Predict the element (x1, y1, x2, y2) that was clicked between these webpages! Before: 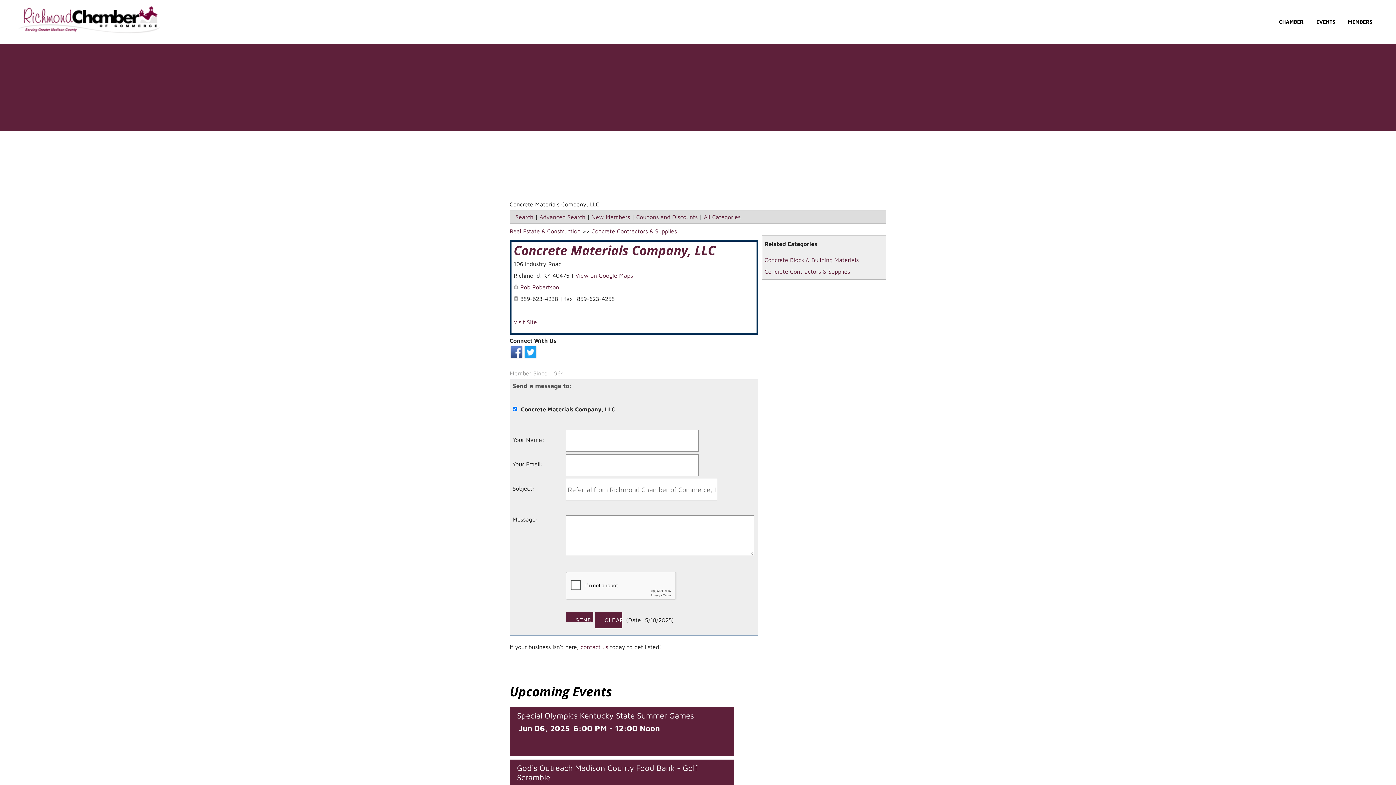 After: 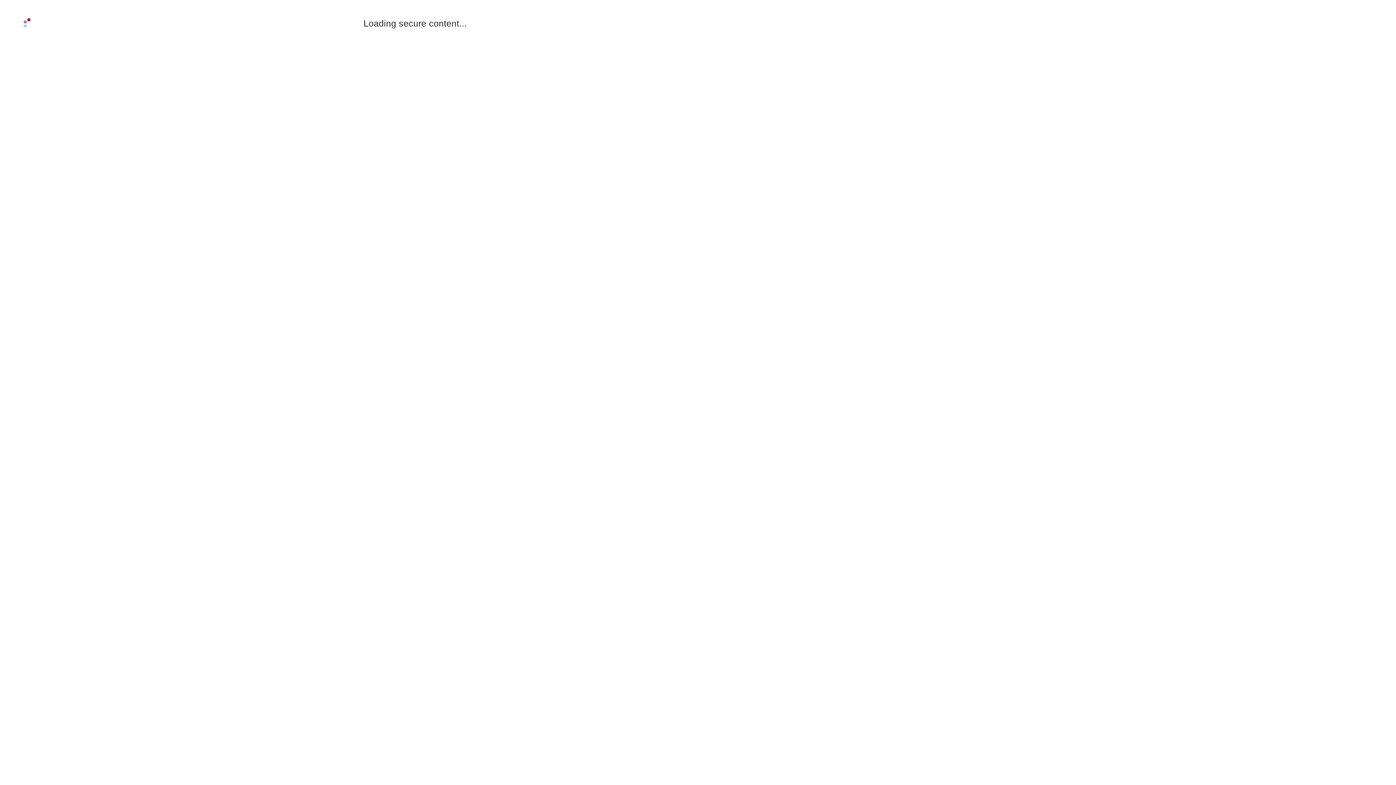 Action: bbox: (636, 213, 697, 220) label: Coupons and Discounts